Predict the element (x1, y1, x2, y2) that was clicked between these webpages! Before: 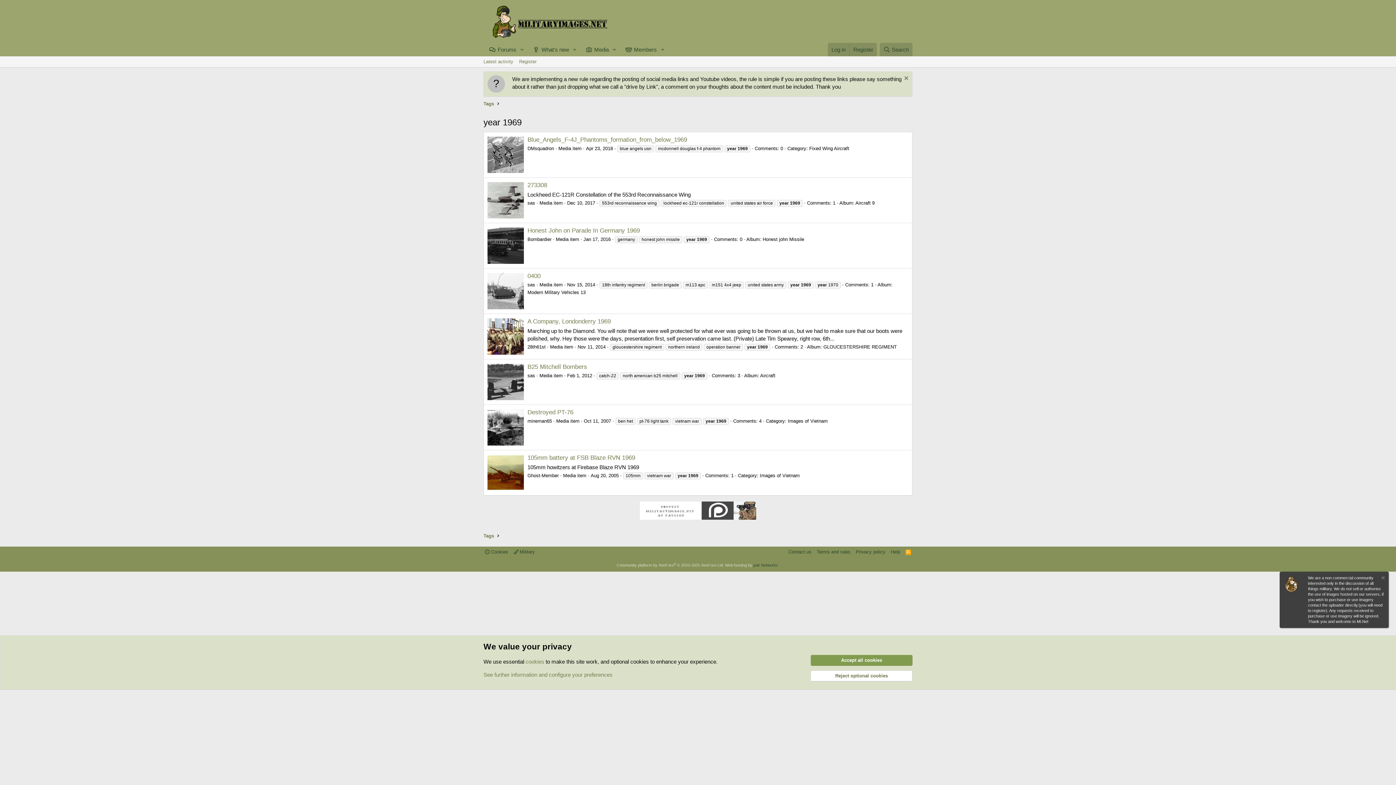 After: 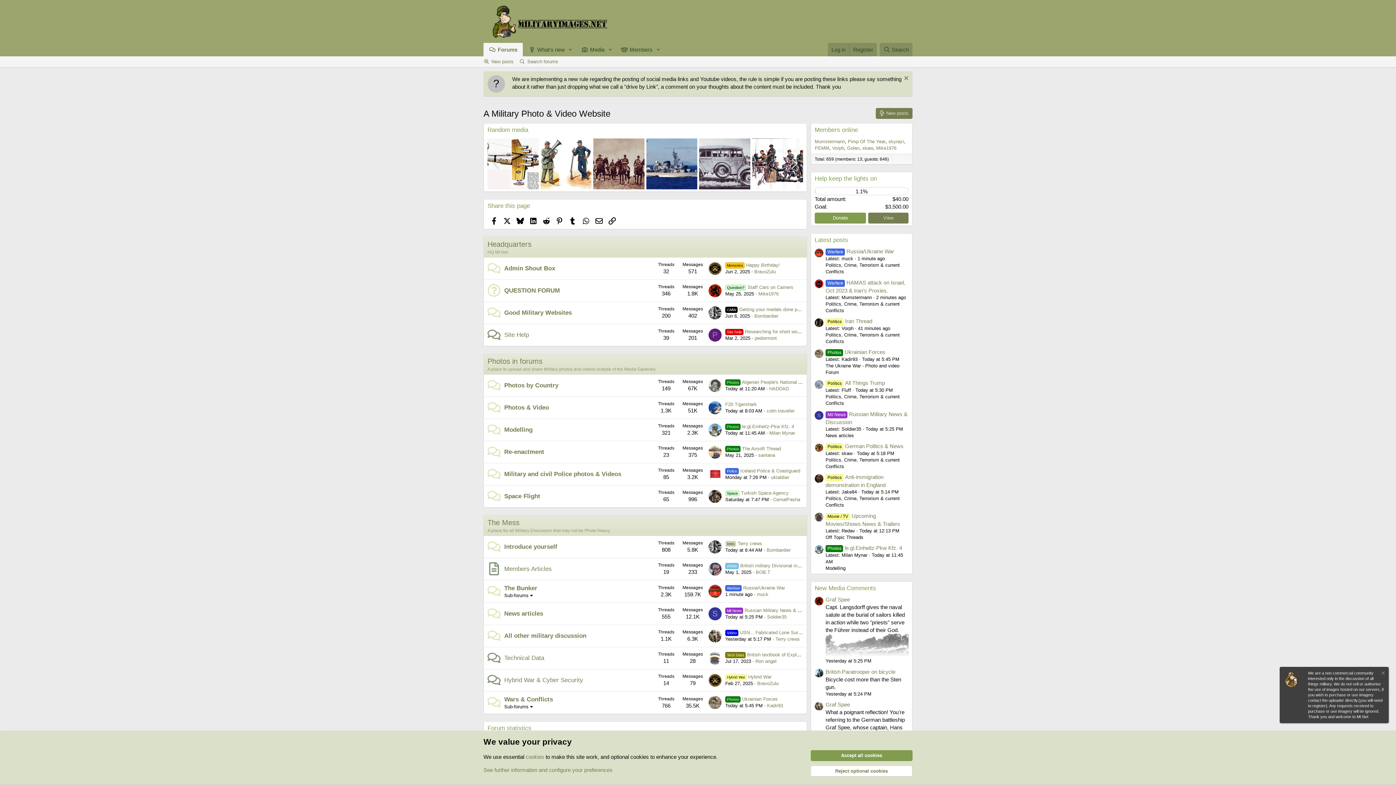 Action: label: Forums bbox: (483, 42, 517, 56)